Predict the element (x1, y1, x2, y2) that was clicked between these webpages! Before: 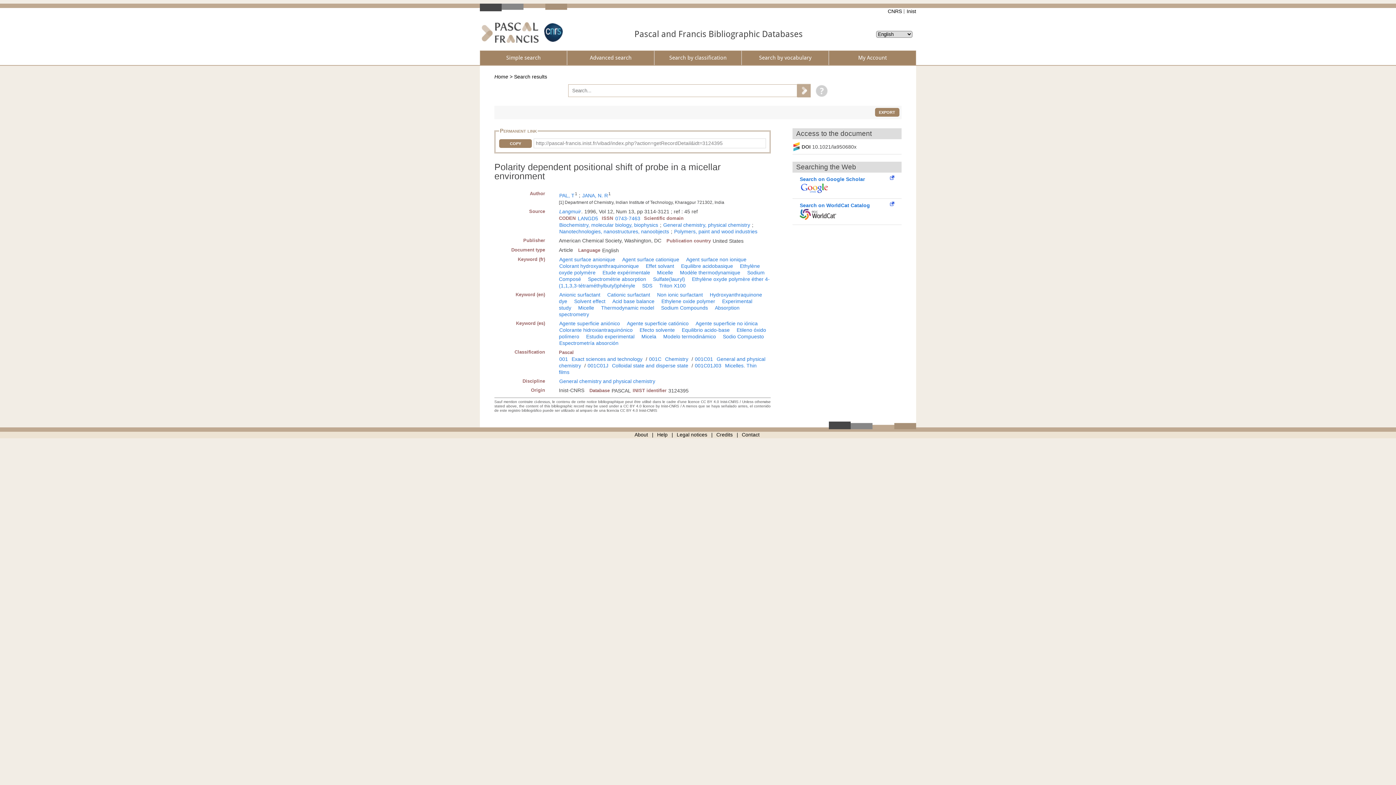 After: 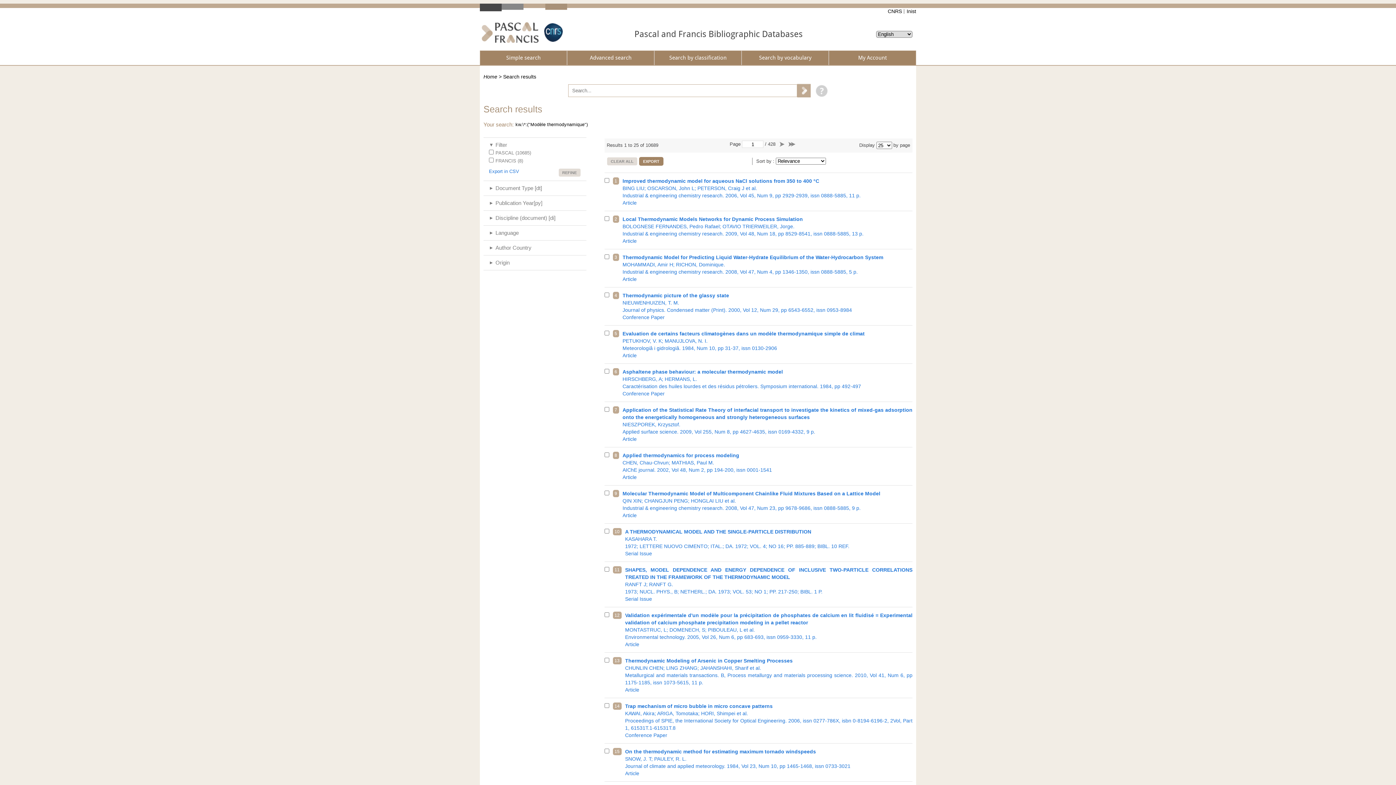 Action: label: Modèle thermodynamique bbox: (680, 269, 740, 275)